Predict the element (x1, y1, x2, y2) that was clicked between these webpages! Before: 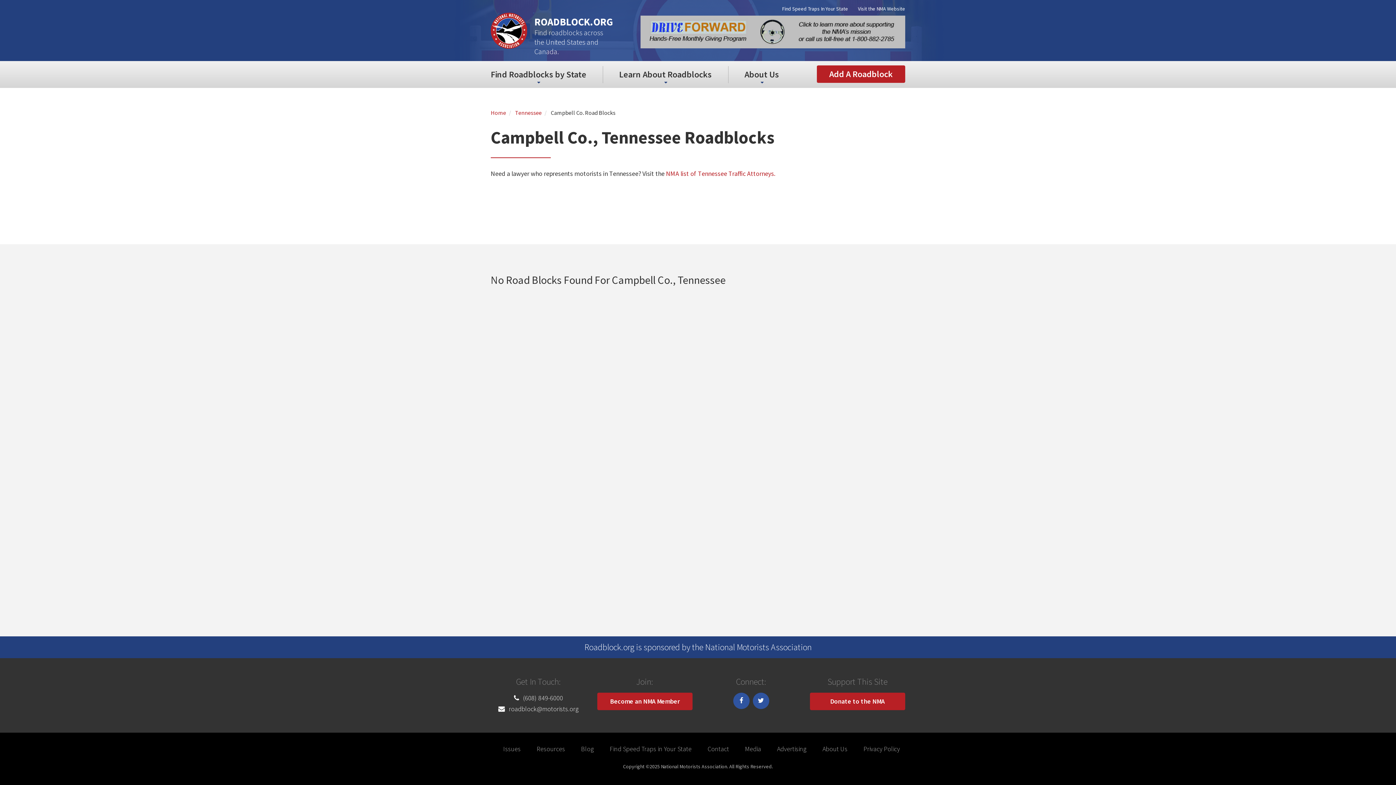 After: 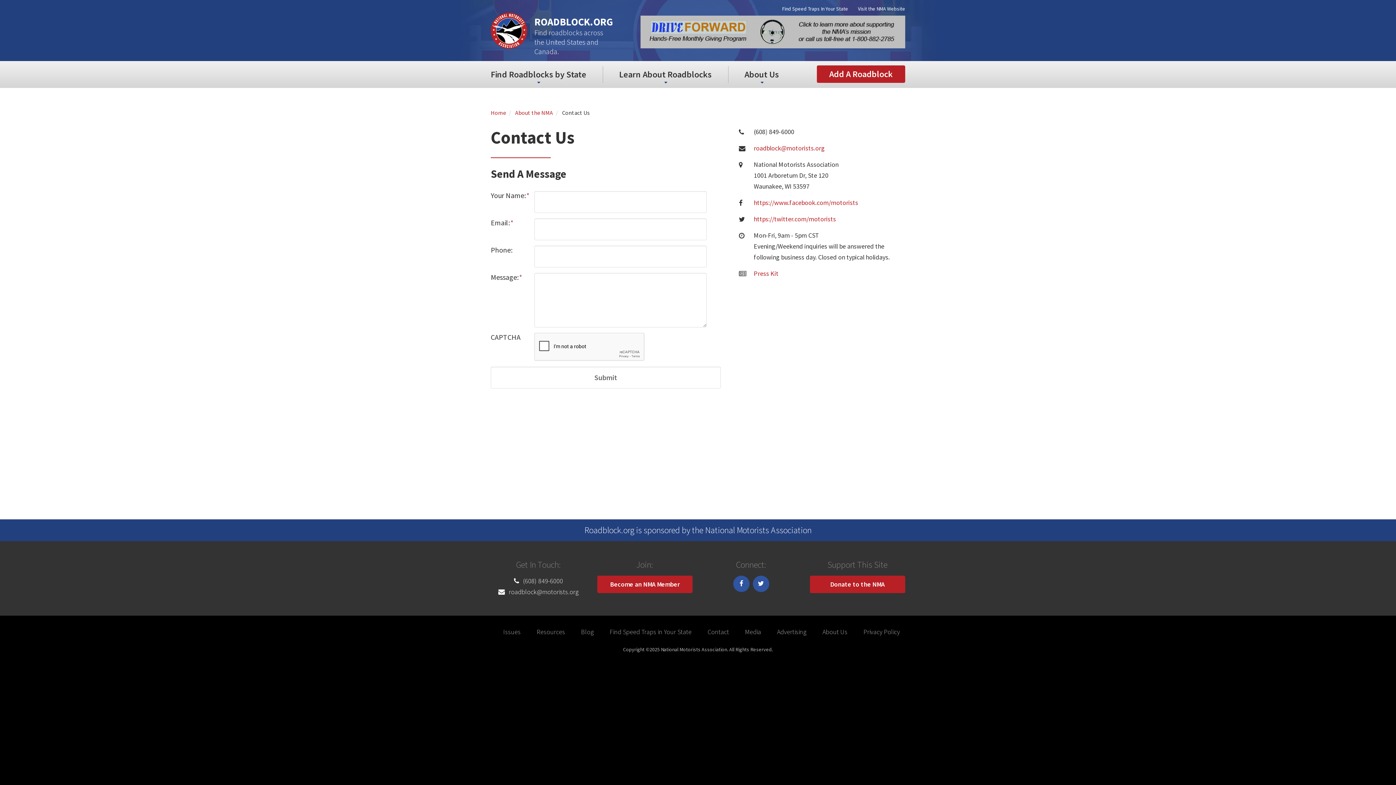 Action: label: Contact bbox: (700, 745, 736, 753)